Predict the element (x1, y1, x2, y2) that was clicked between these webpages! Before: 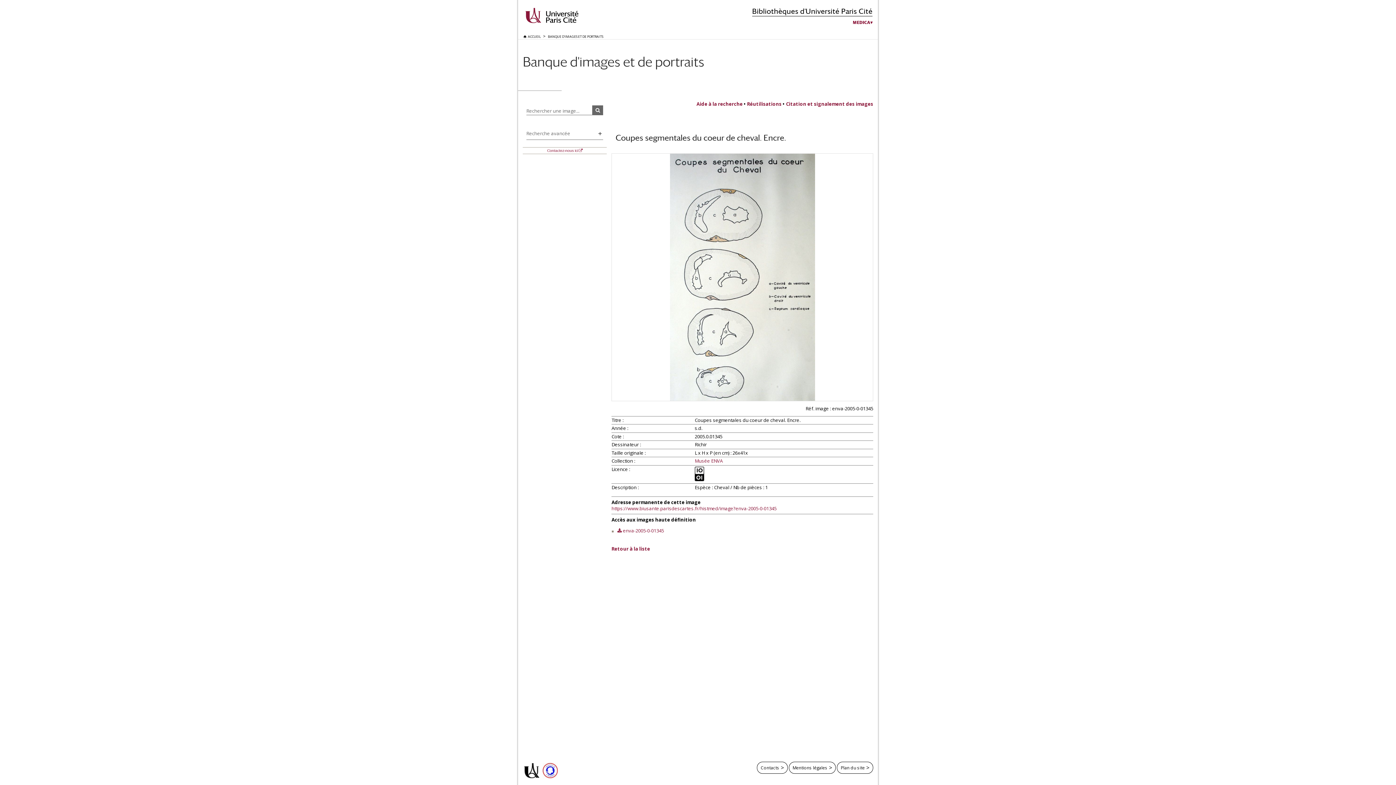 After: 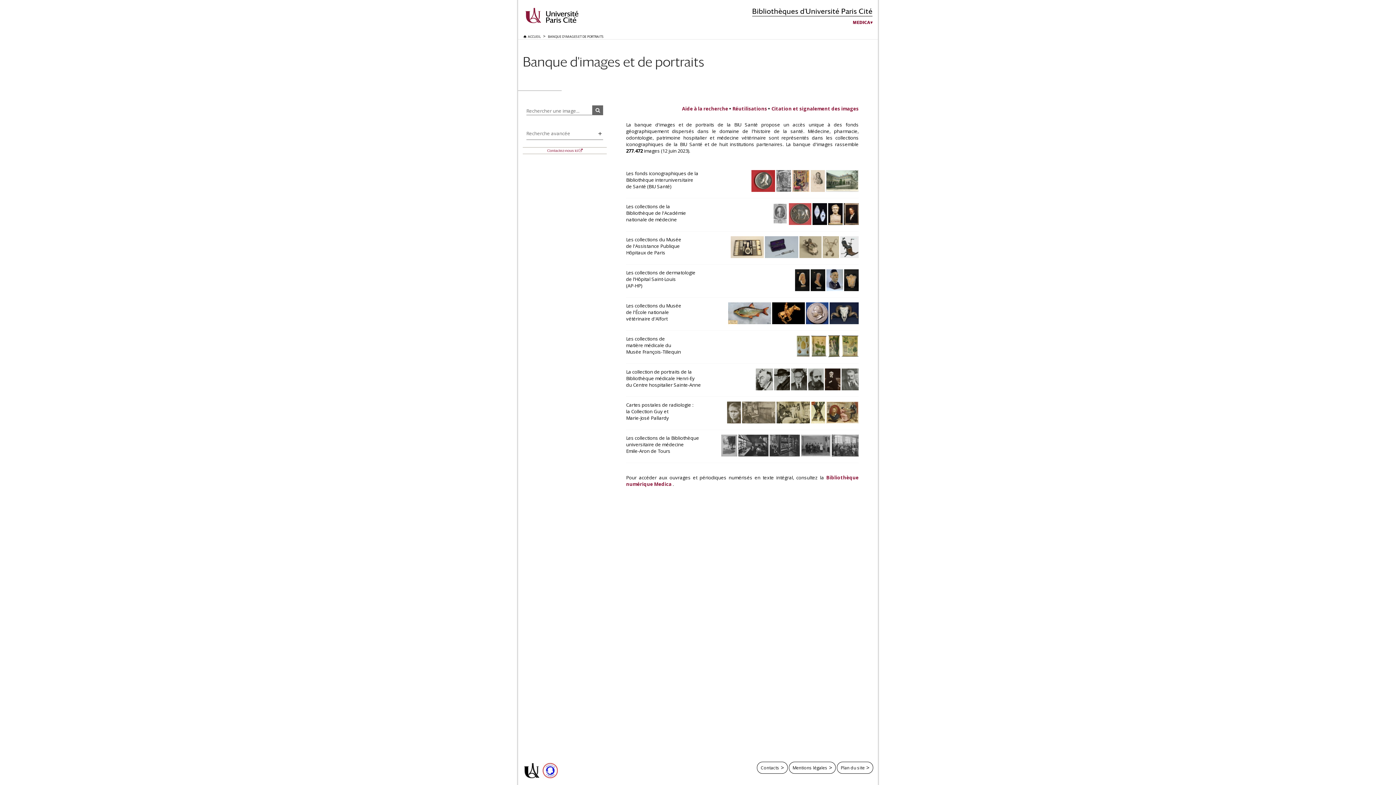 Action: bbox: (548, 34, 603, 38) label: BANQUE D'IMAGES ET DE PORTRAITS